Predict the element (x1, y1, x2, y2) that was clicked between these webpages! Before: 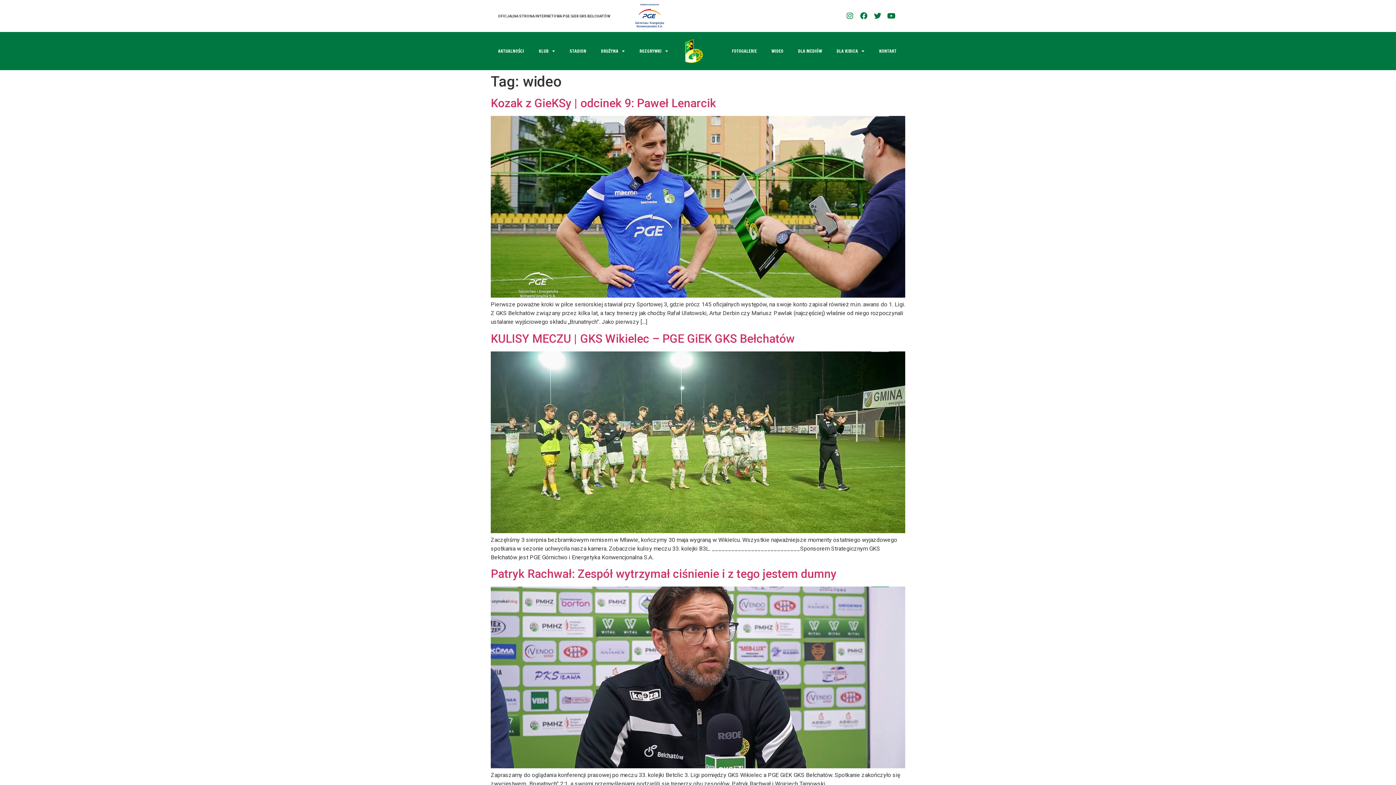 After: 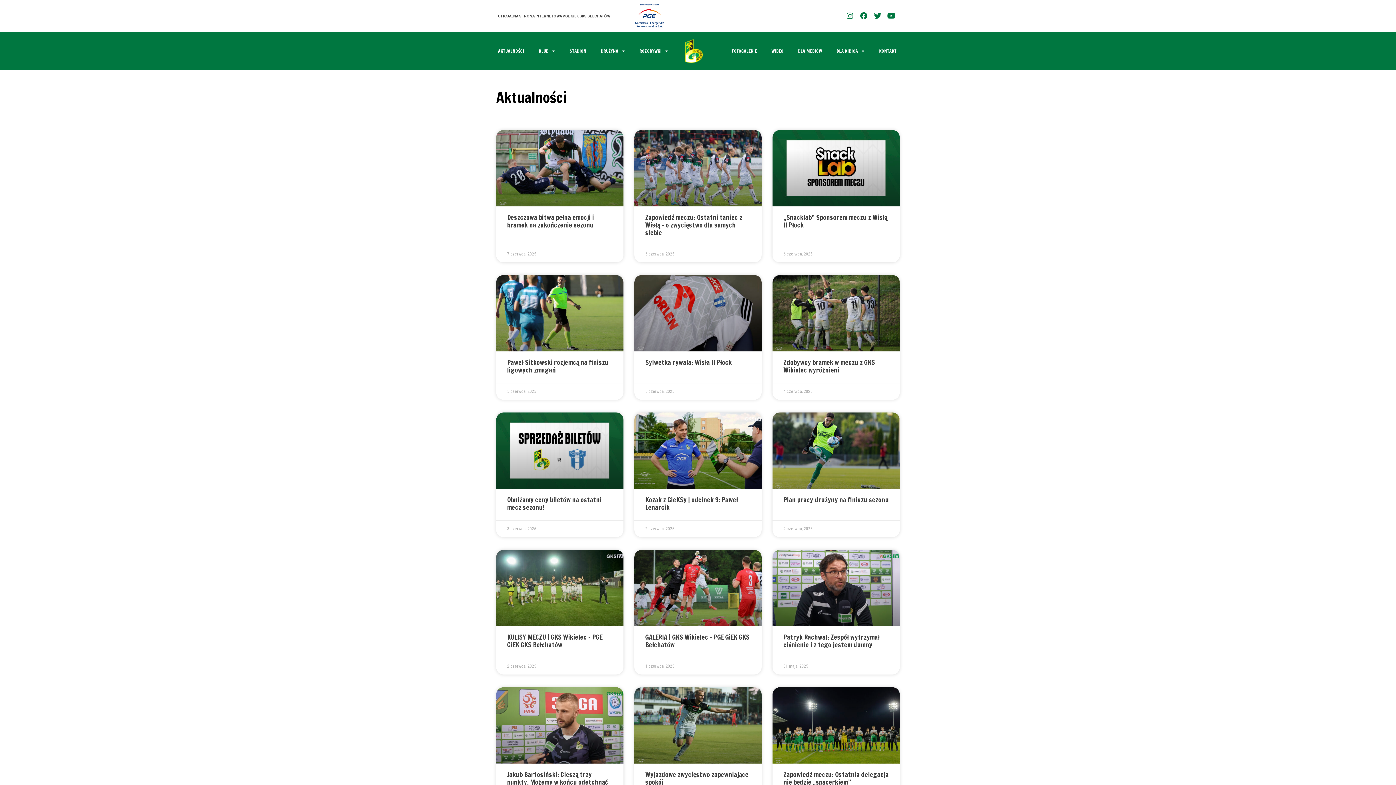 Action: label: AKTUALNOŚCI bbox: (490, 42, 531, 59)